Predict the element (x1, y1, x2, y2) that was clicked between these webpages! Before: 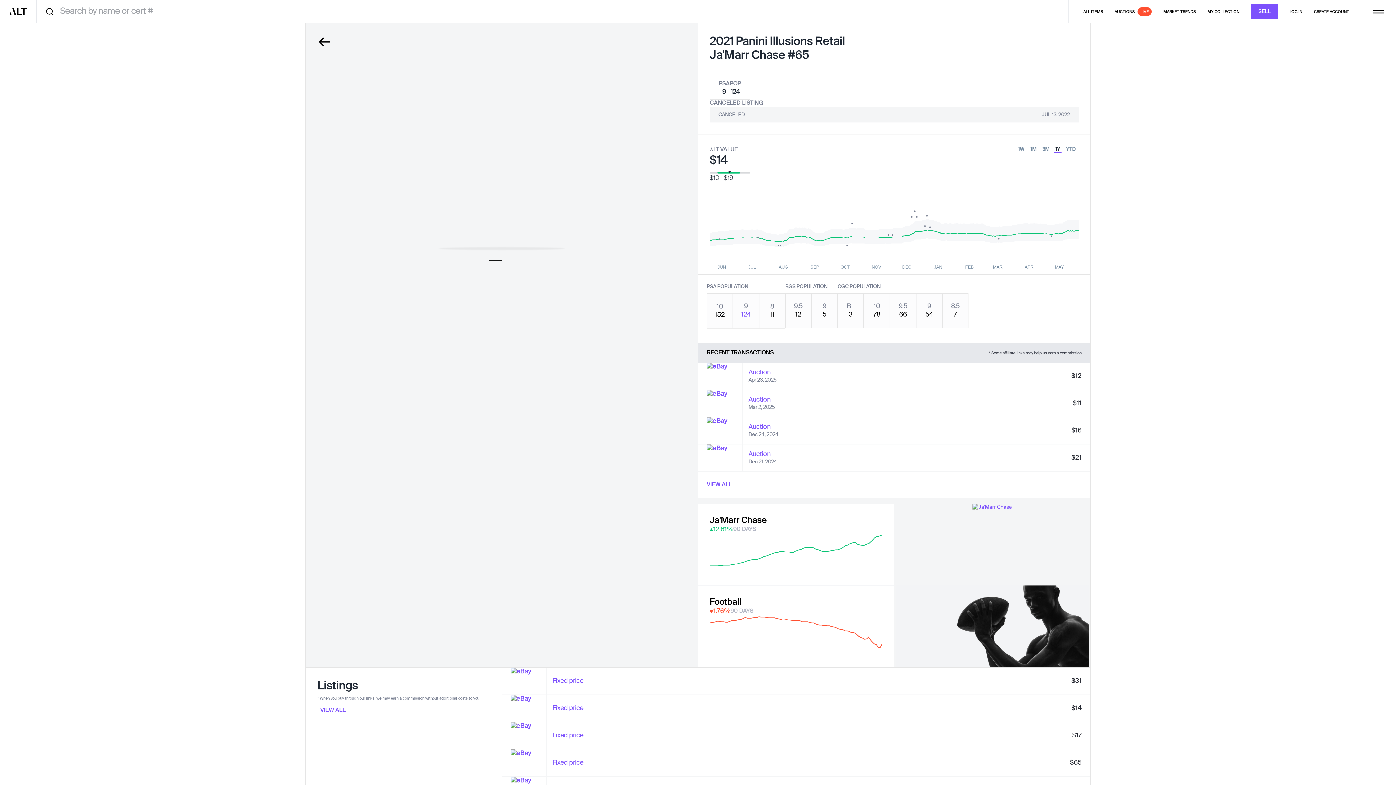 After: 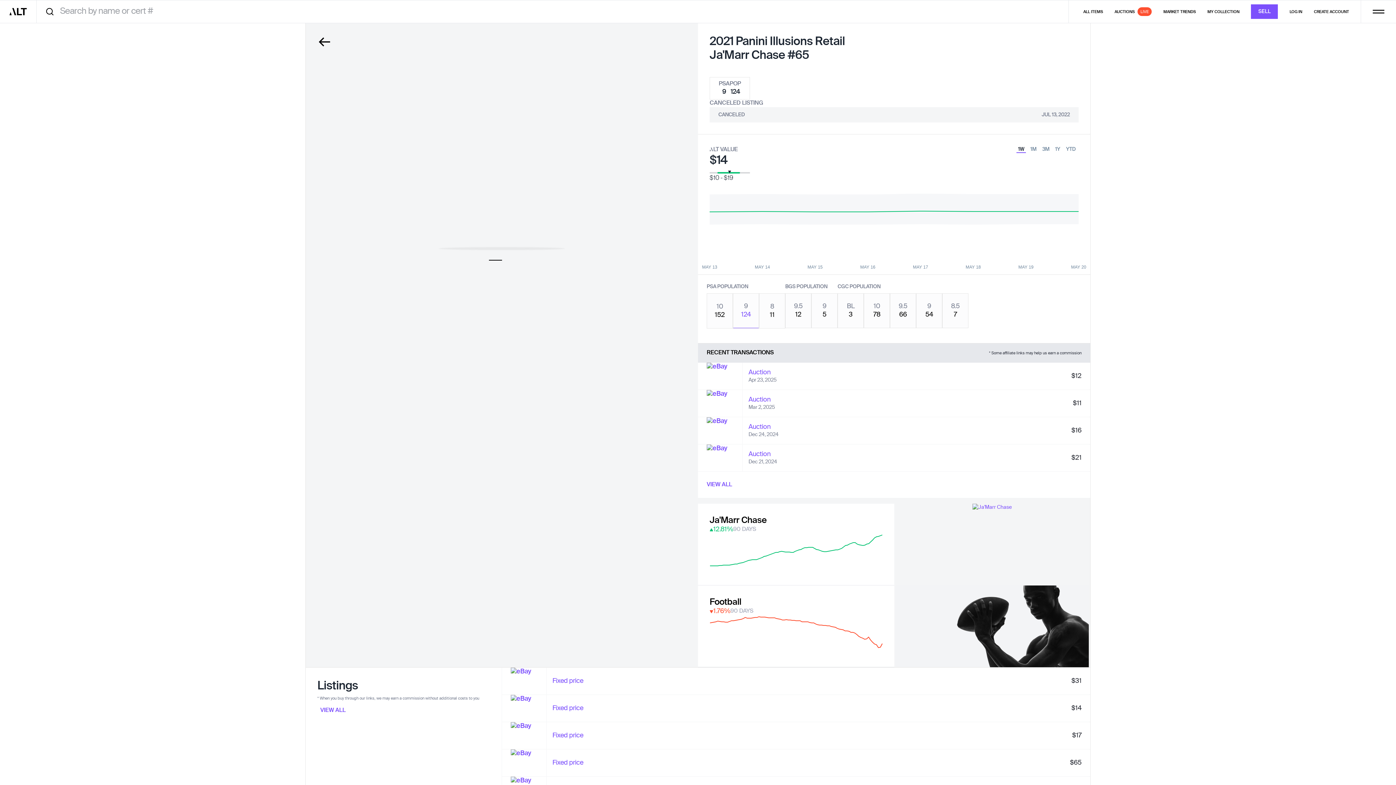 Action: label: 1W bbox: (1016, 146, 1026, 153)